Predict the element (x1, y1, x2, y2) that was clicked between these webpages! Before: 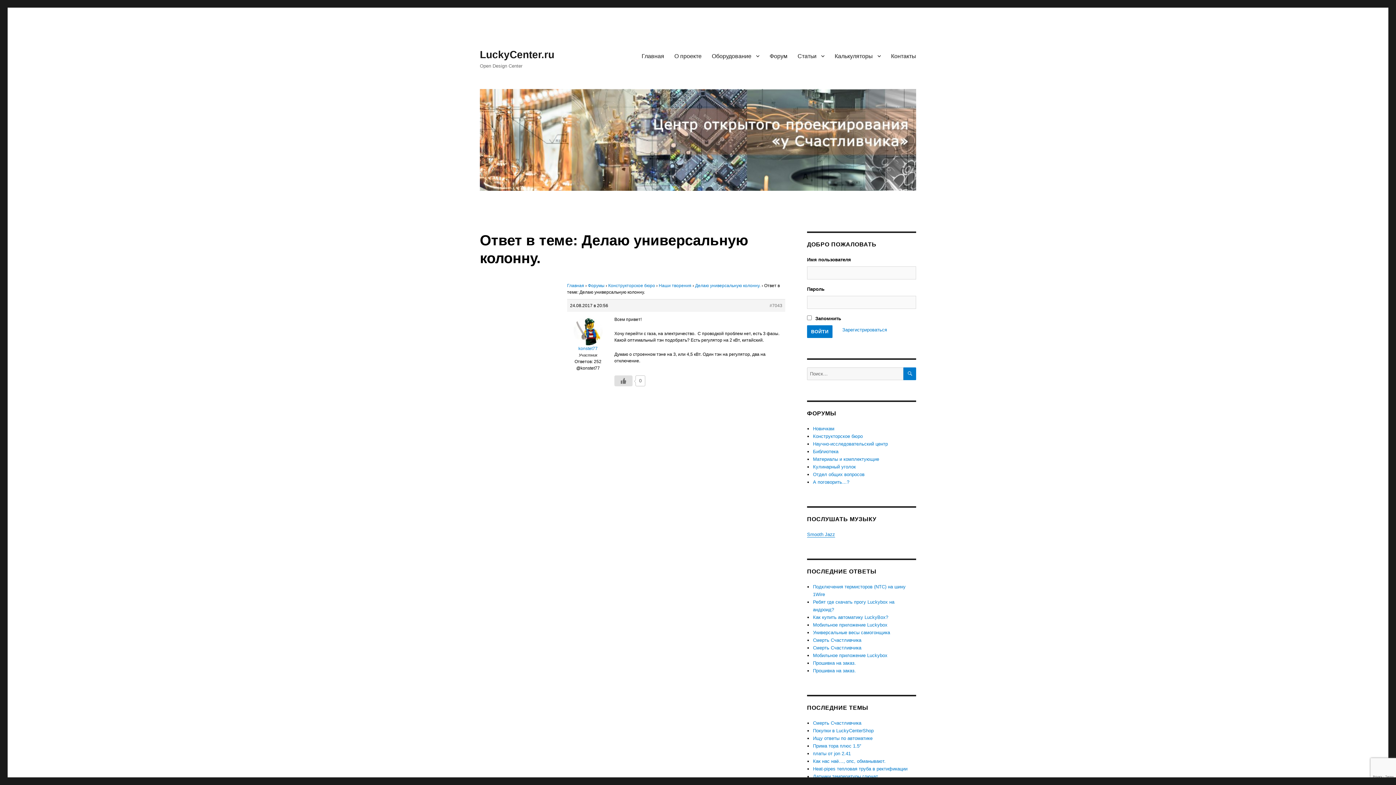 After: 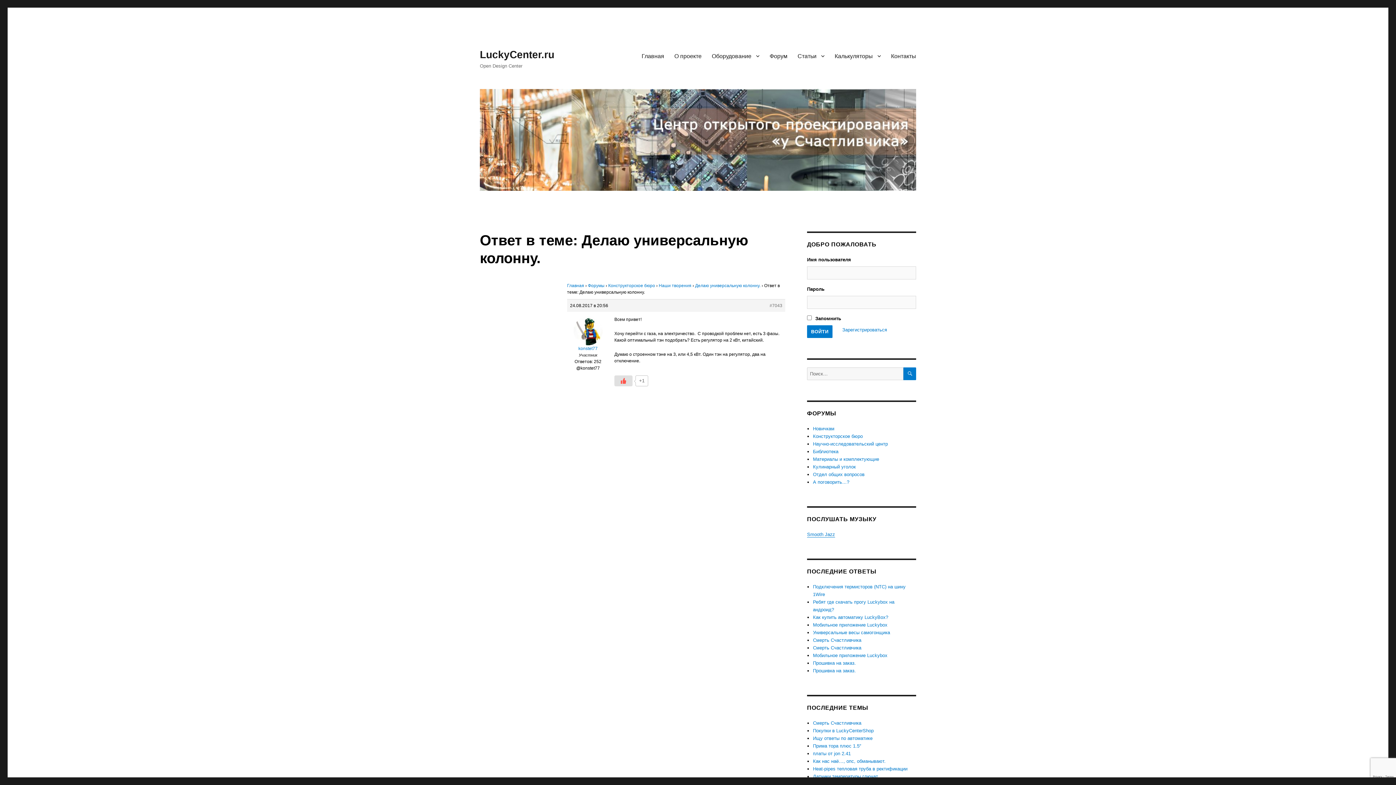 Action: label: Like Button bbox: (614, 375, 632, 386)